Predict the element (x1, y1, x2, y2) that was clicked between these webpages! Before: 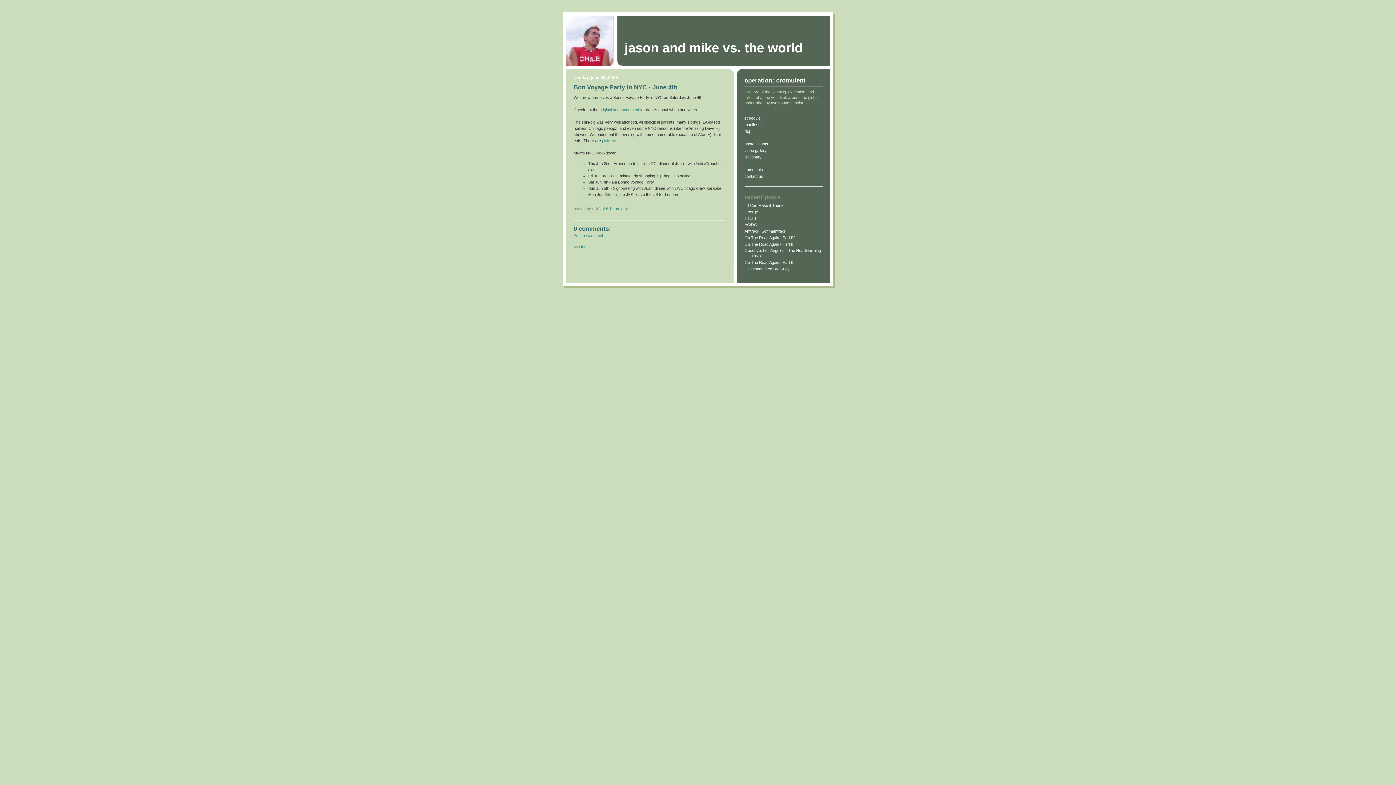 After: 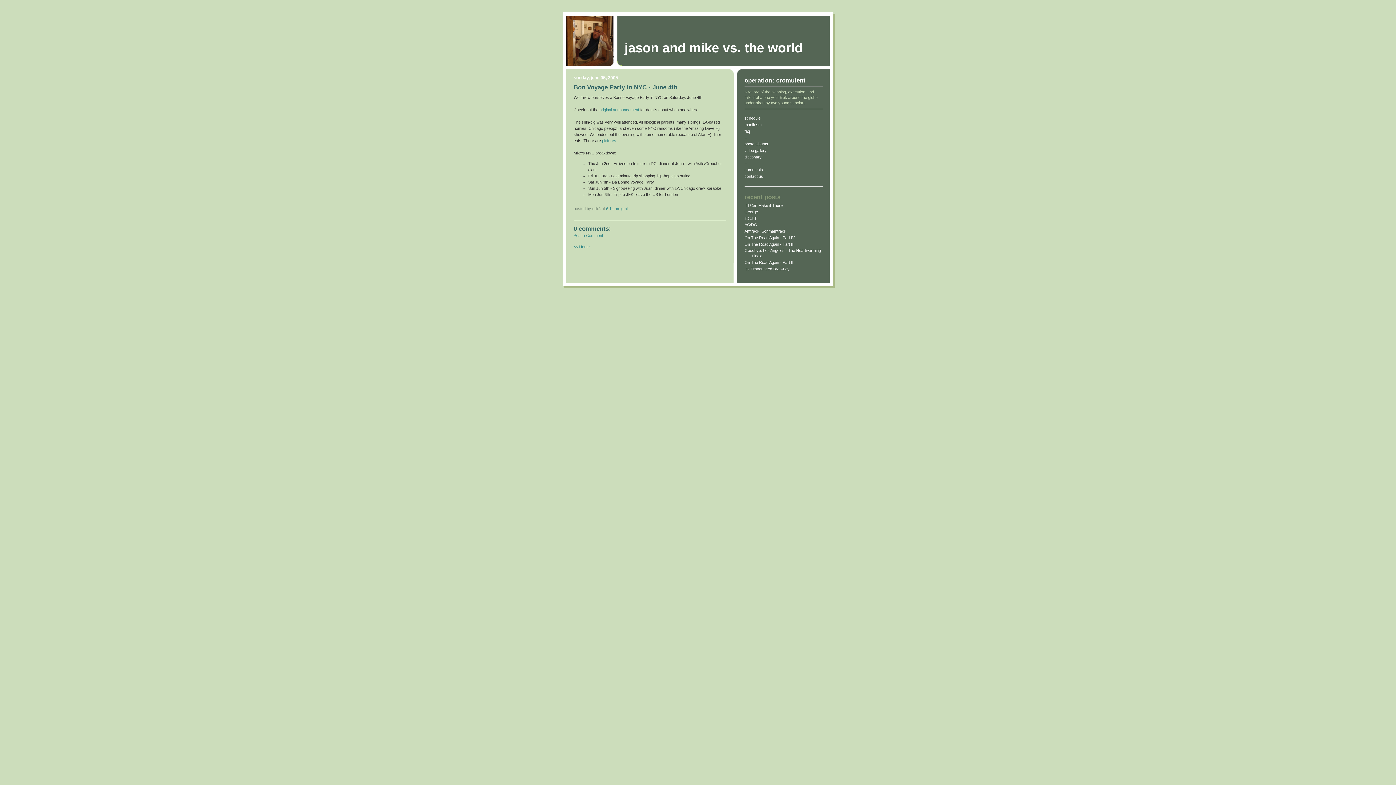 Action: bbox: (606, 206, 628, 210) label: 6:14 am gmt